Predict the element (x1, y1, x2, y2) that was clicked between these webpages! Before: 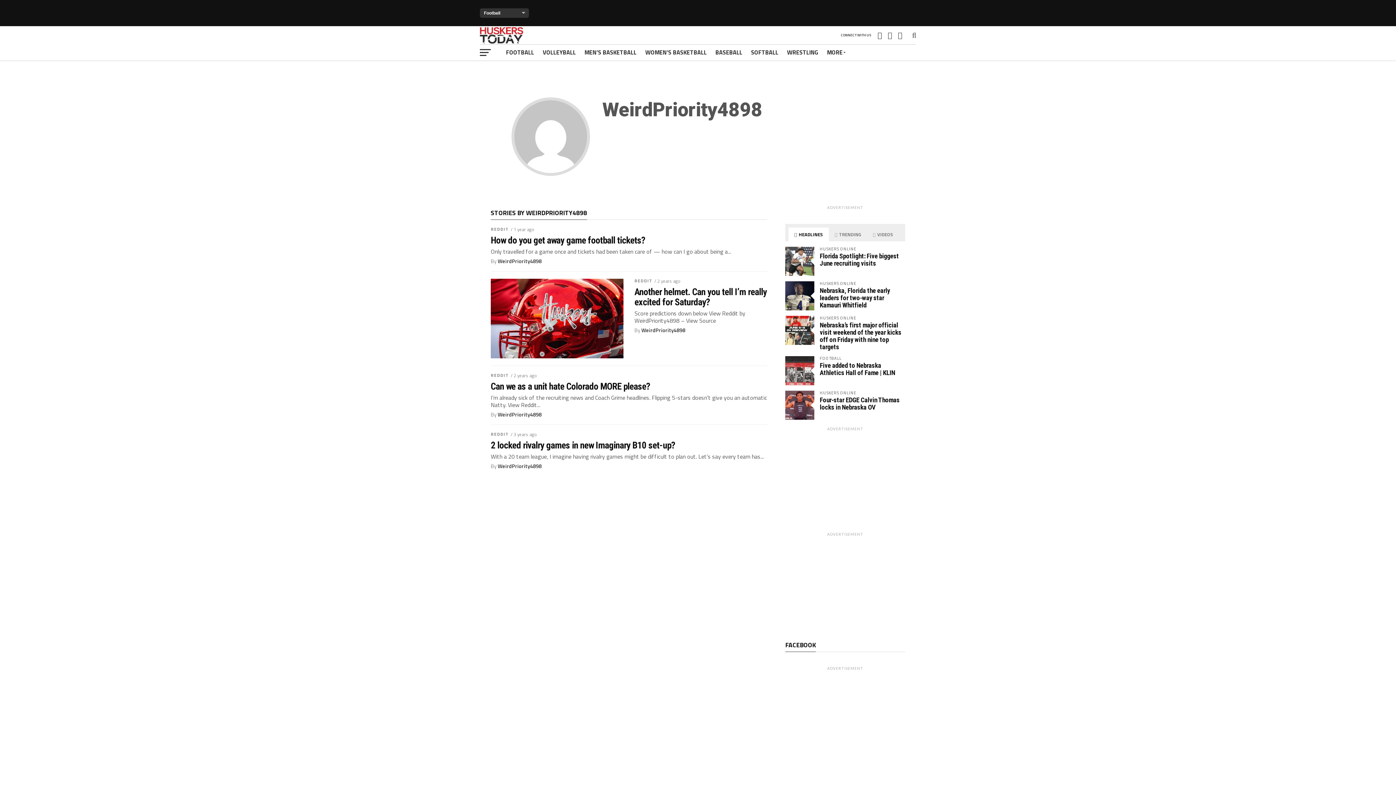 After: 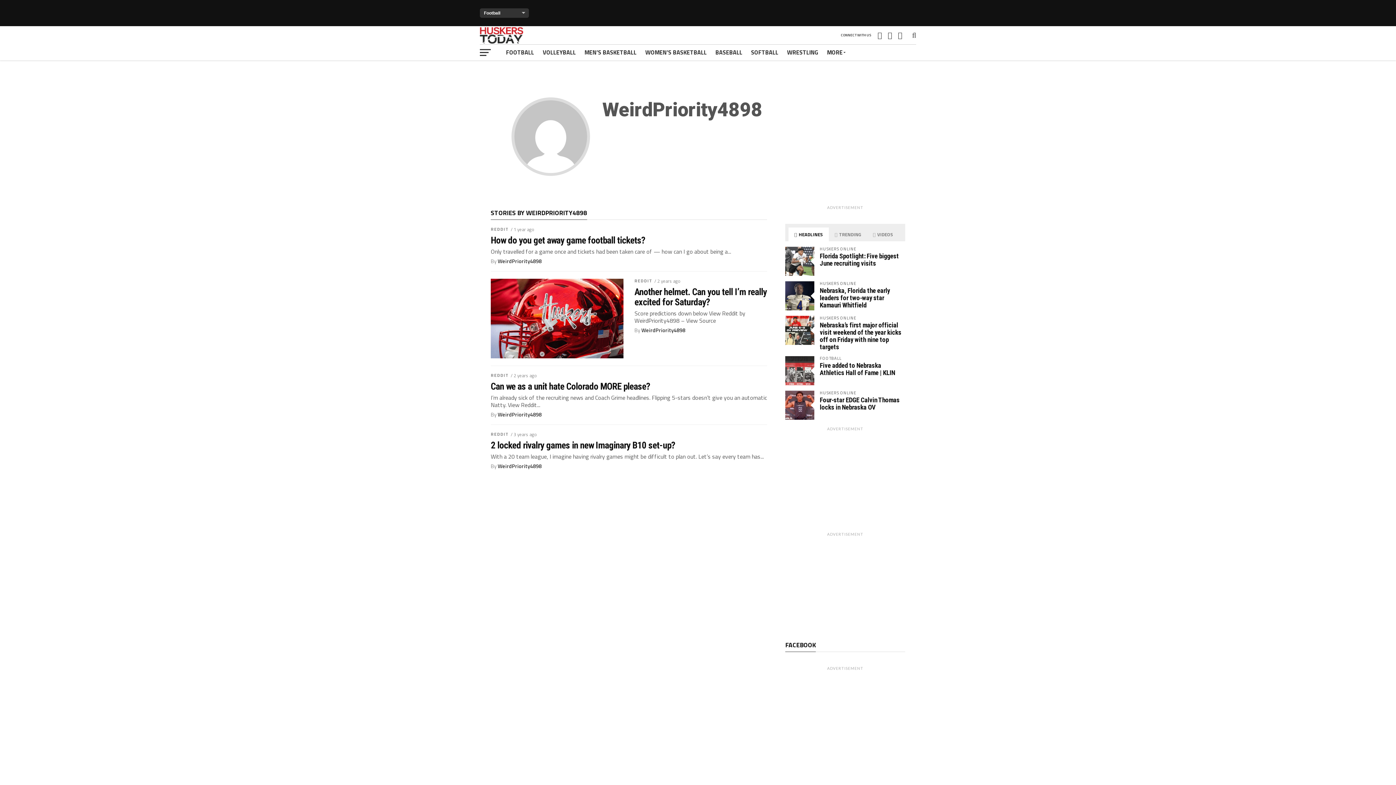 Action: bbox: (497, 410, 541, 418) label: WeirdPriority4898